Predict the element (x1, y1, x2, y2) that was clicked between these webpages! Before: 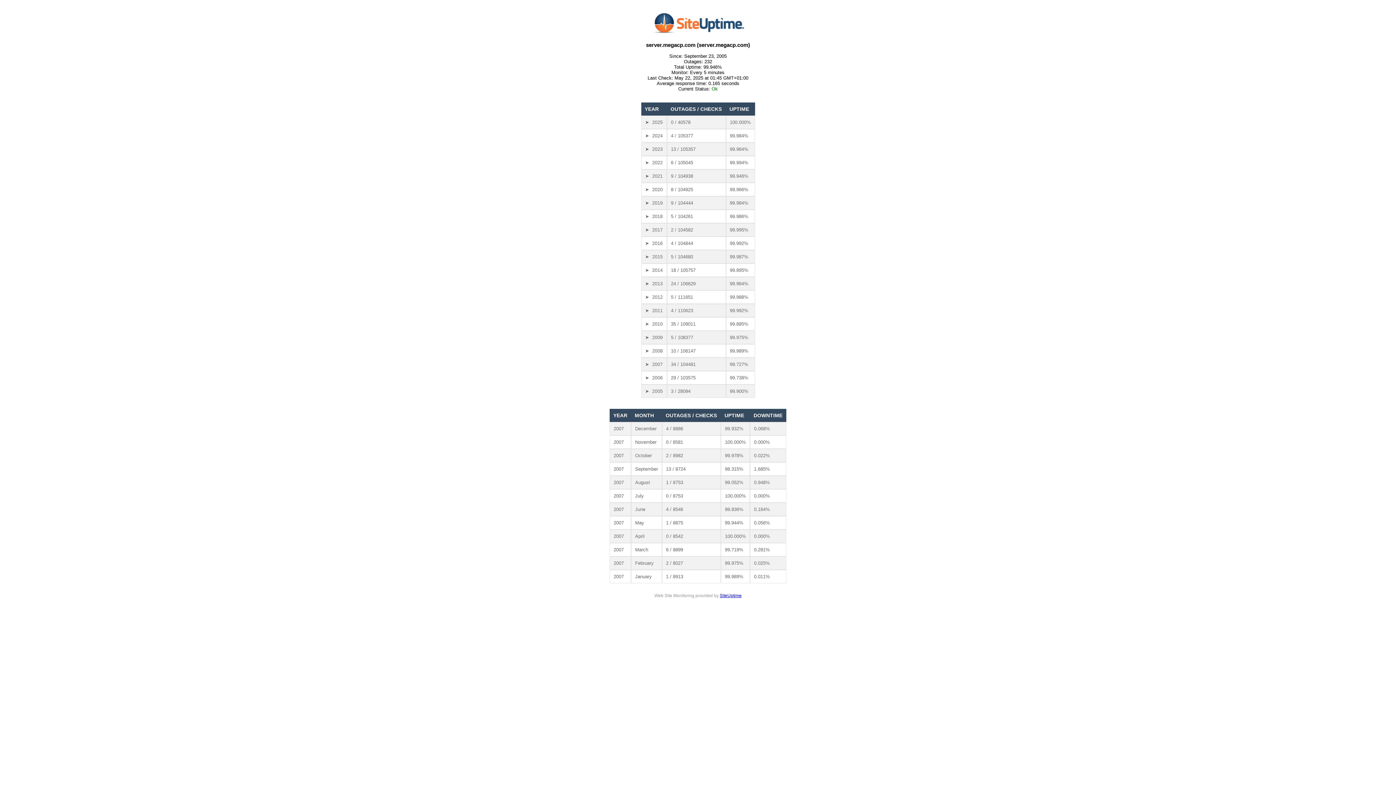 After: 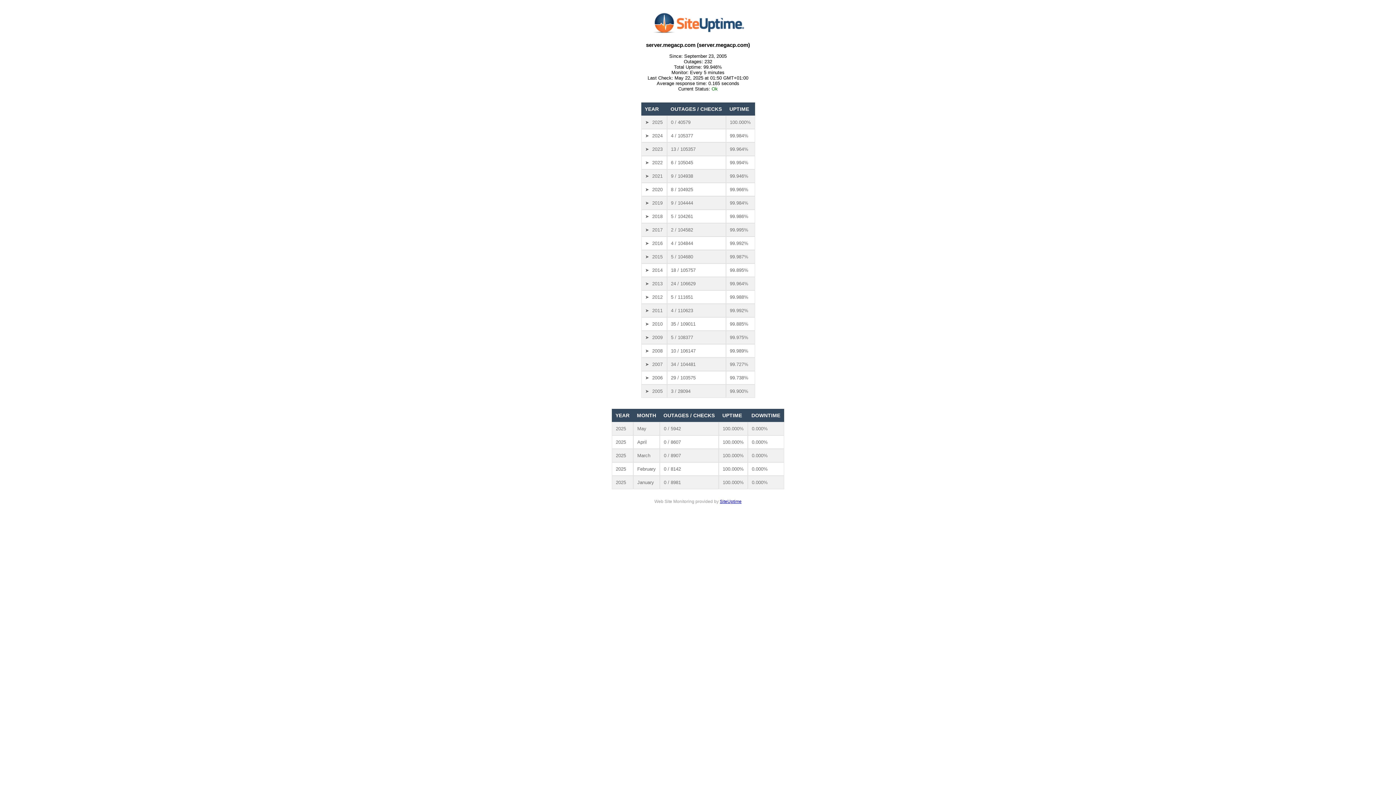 Action: label: ➤  2025 bbox: (645, 119, 662, 125)